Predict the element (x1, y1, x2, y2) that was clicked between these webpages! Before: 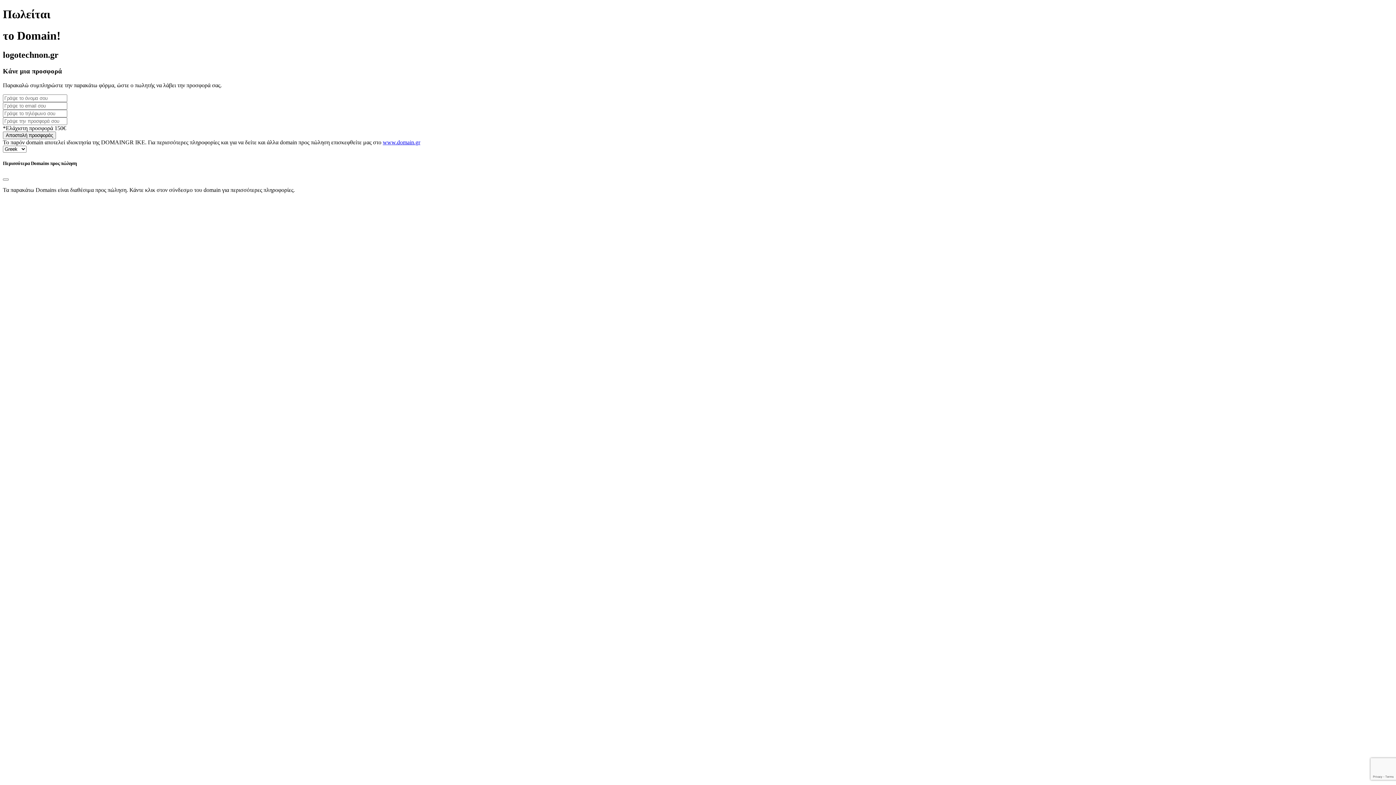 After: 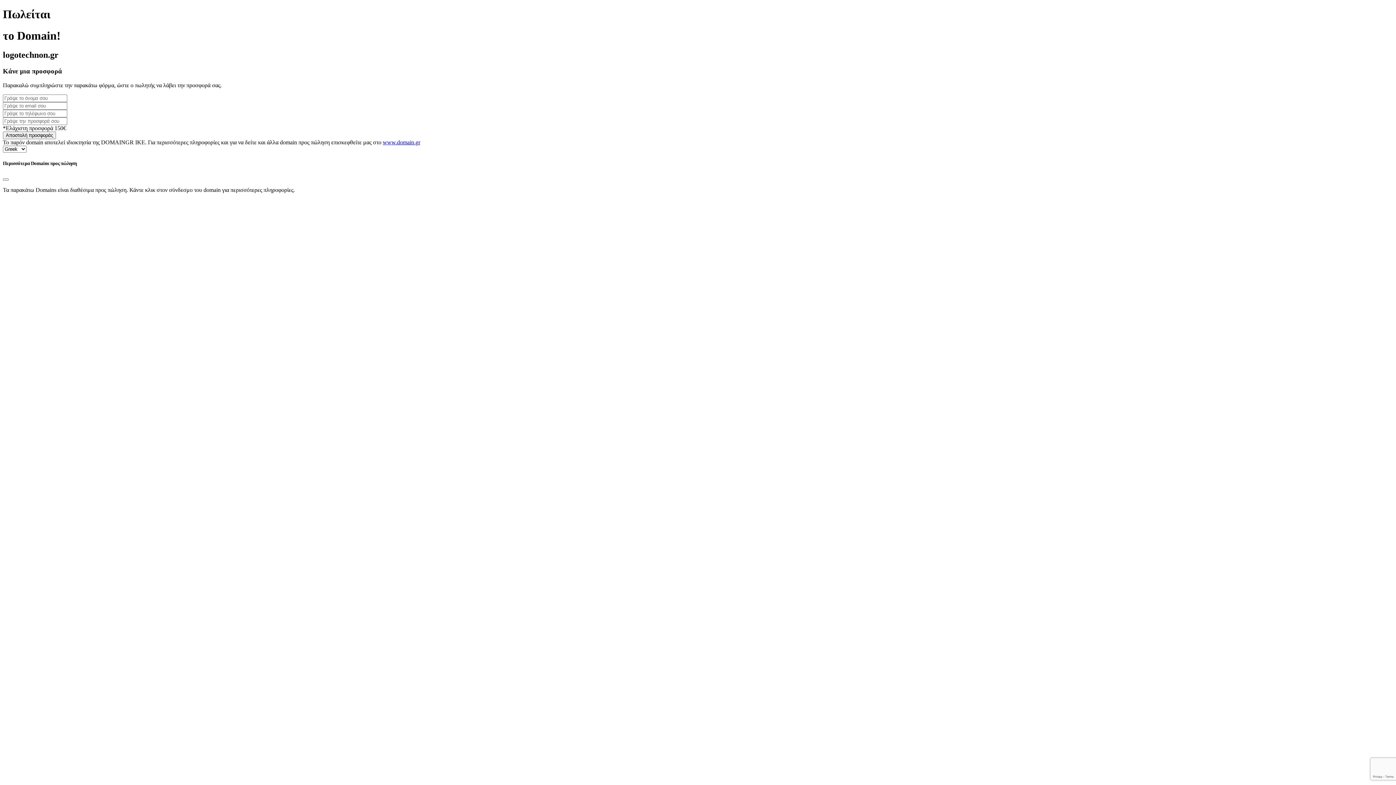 Action: label: www.domain.gr bbox: (382, 139, 420, 145)